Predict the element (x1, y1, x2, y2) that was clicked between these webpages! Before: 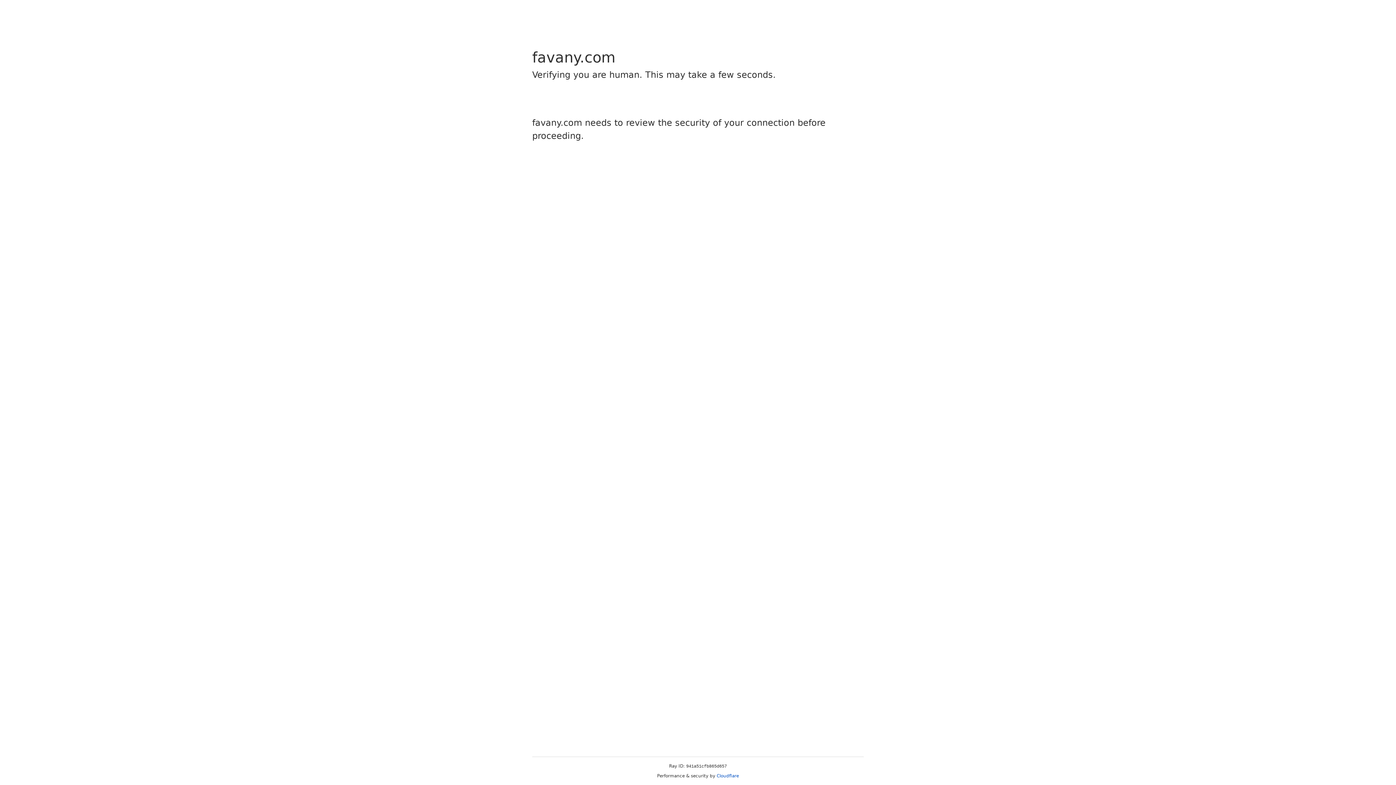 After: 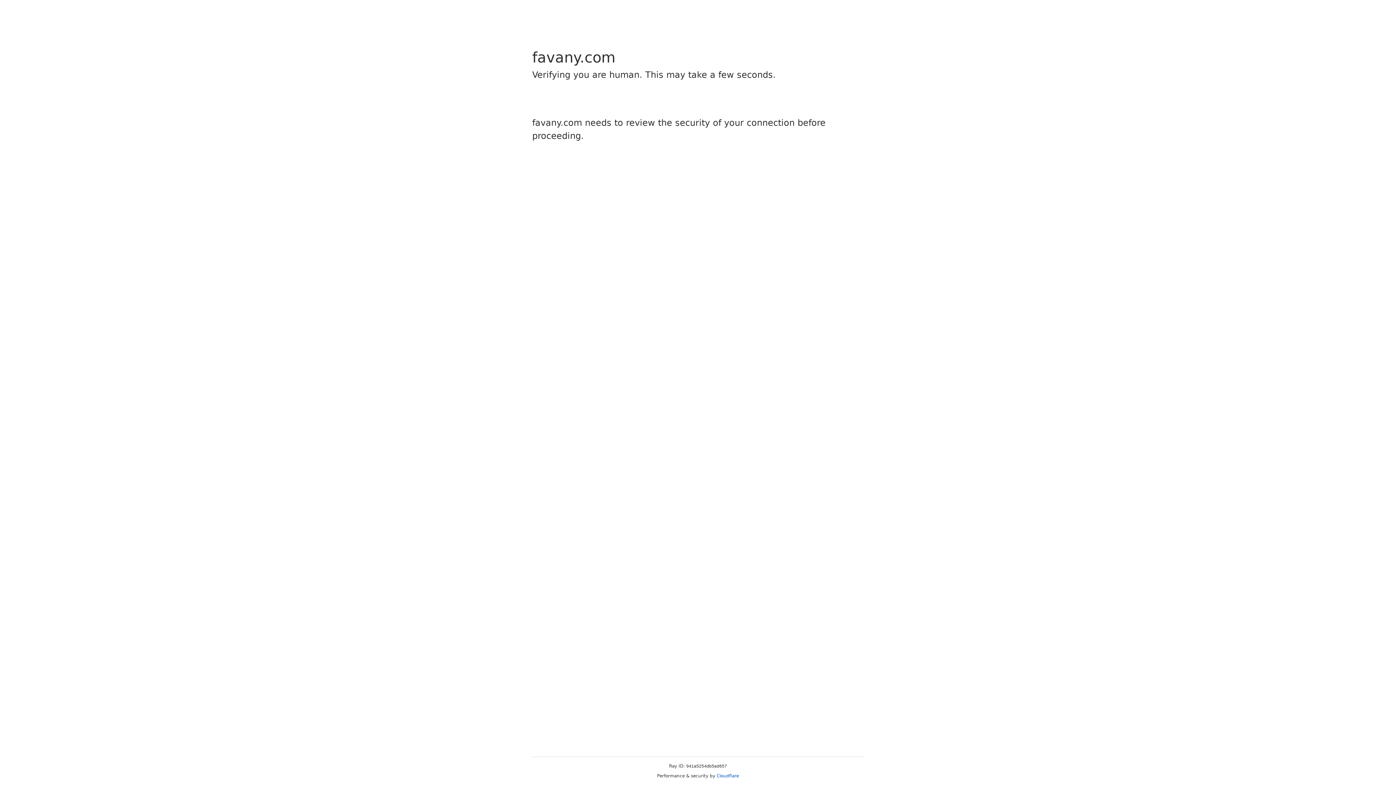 Action: label: Cloudflare bbox: (716, 773, 739, 778)